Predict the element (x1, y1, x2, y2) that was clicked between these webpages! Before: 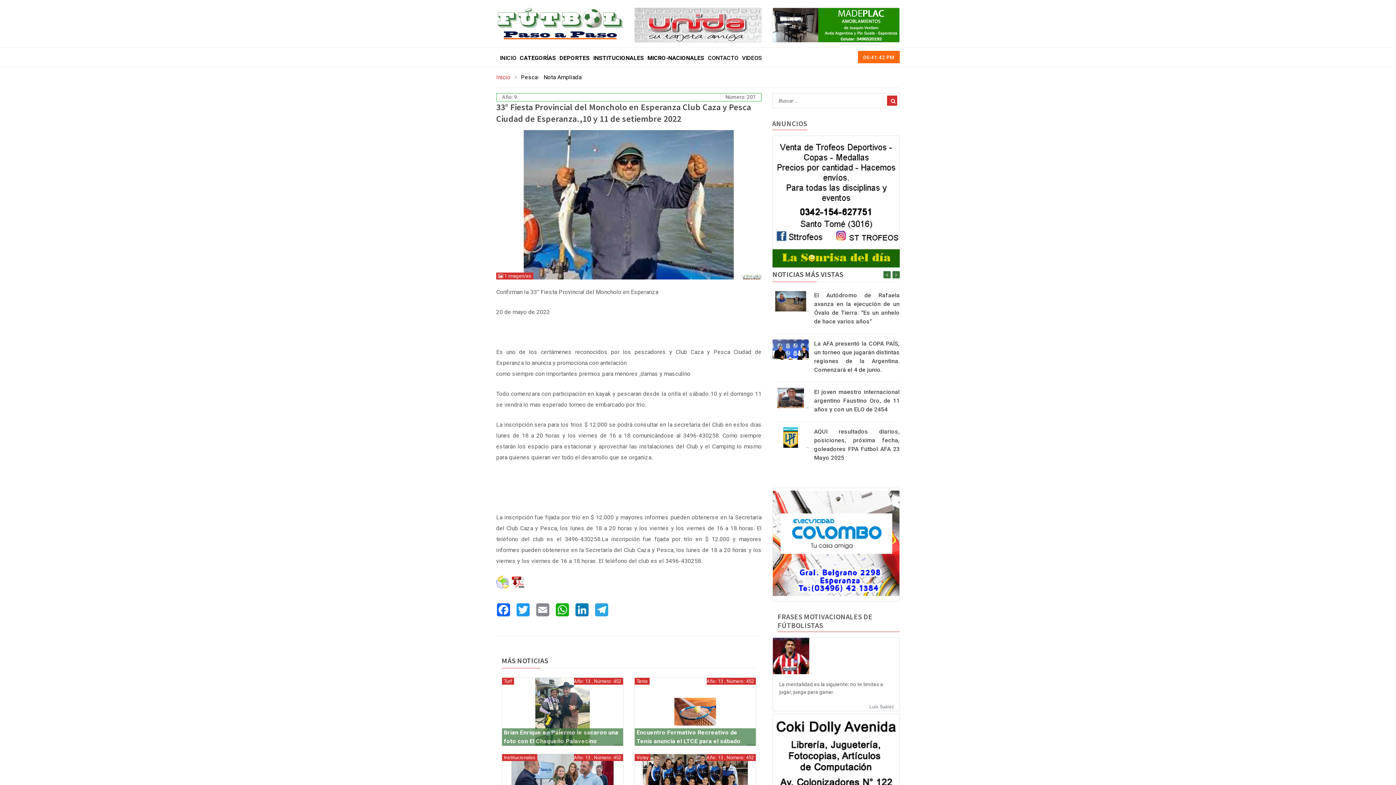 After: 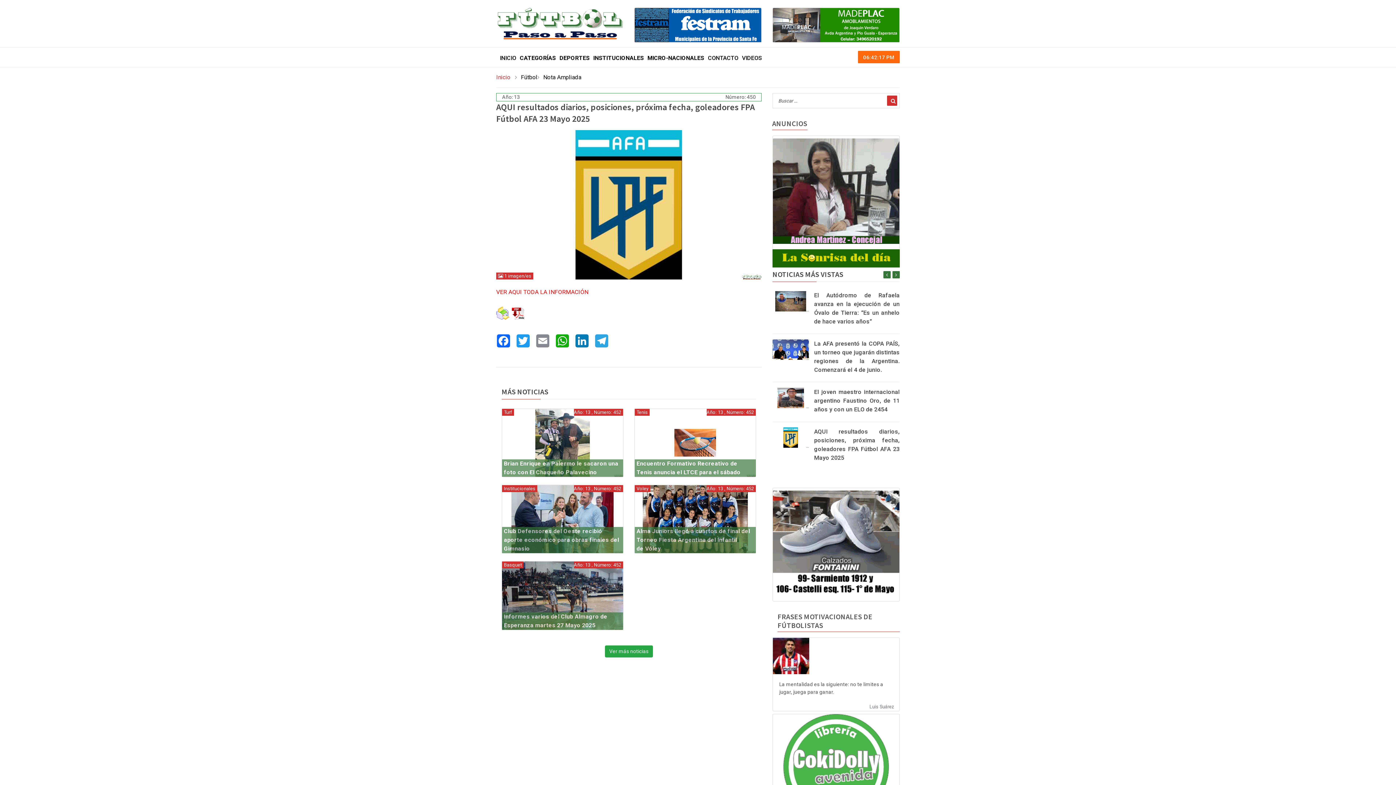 Action: bbox: (772, 427, 814, 448)